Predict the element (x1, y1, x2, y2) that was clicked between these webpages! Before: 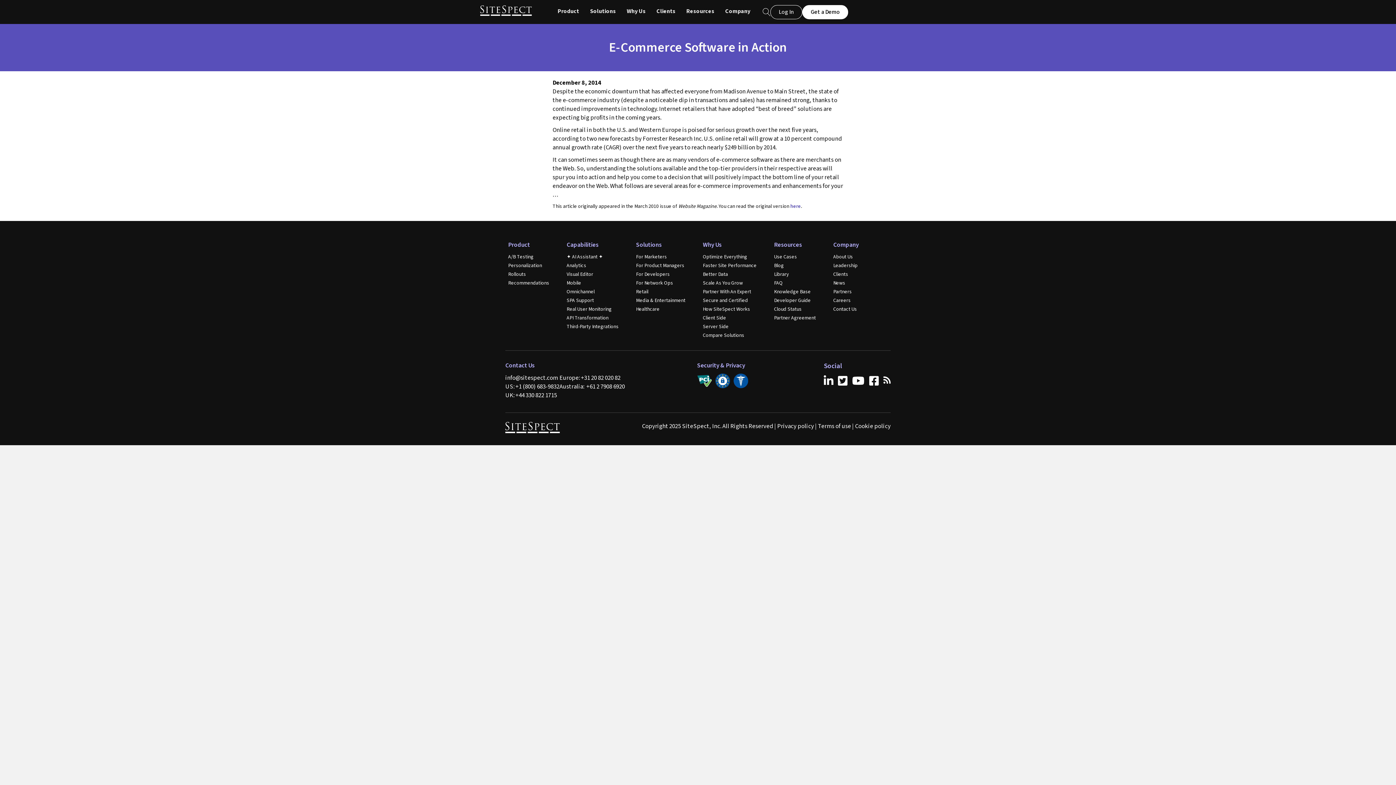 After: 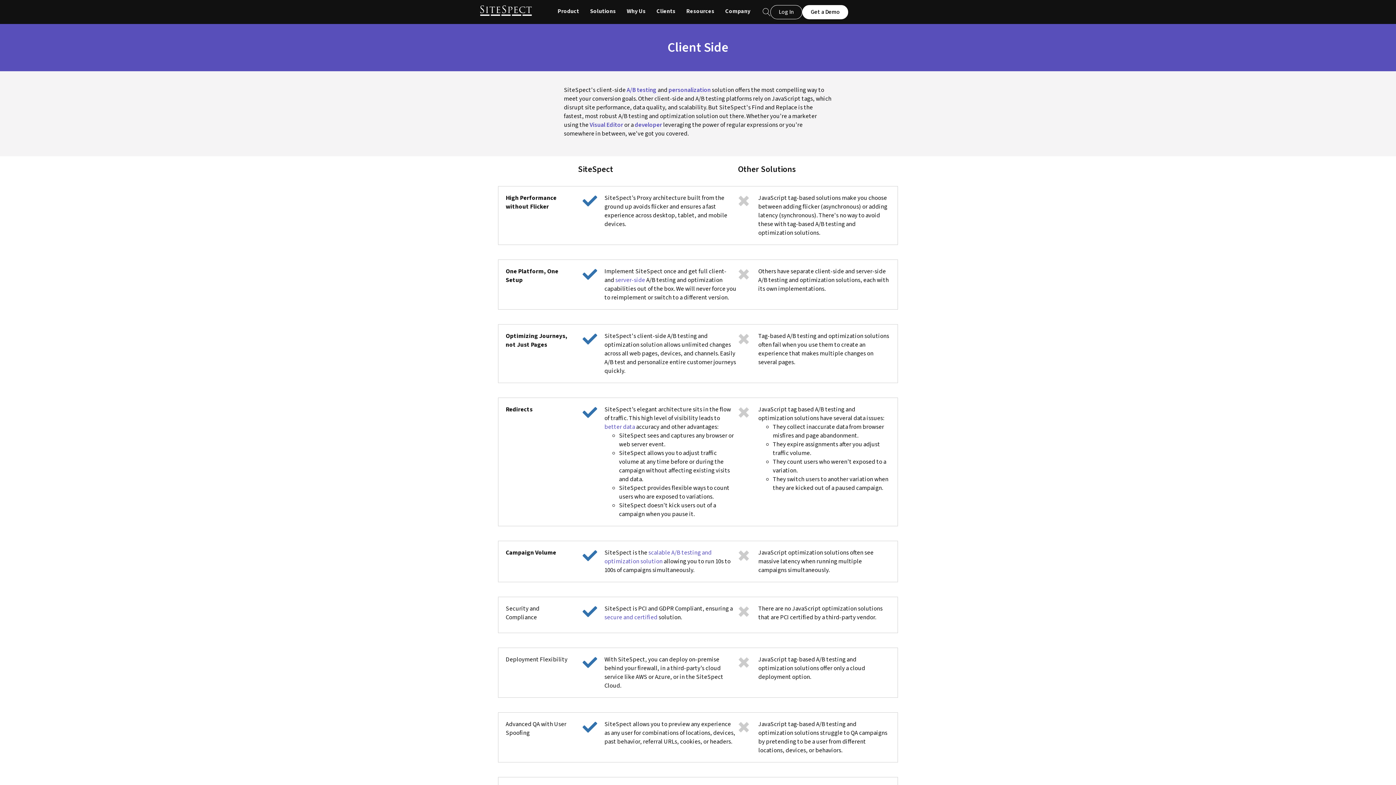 Action: bbox: (703, 314, 756, 322) label: Client Side